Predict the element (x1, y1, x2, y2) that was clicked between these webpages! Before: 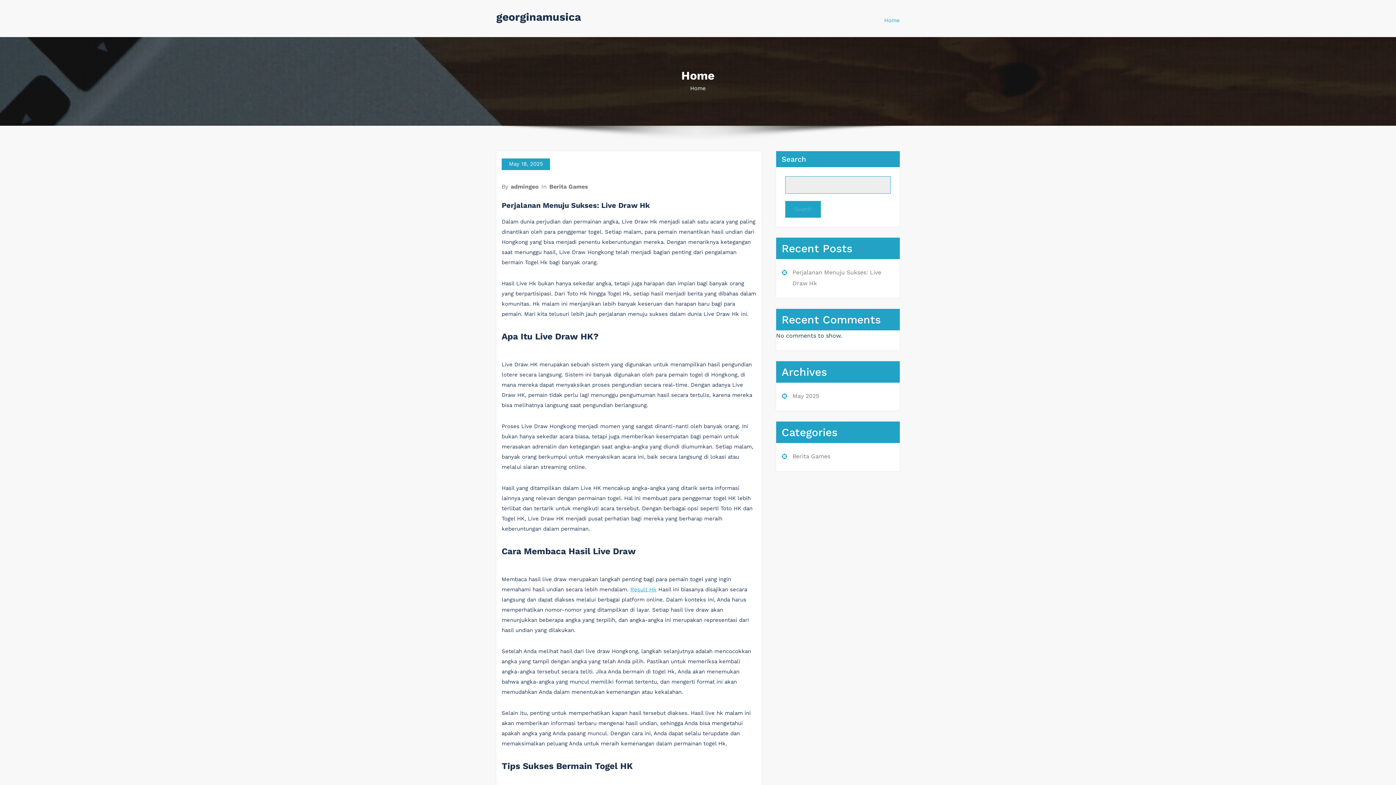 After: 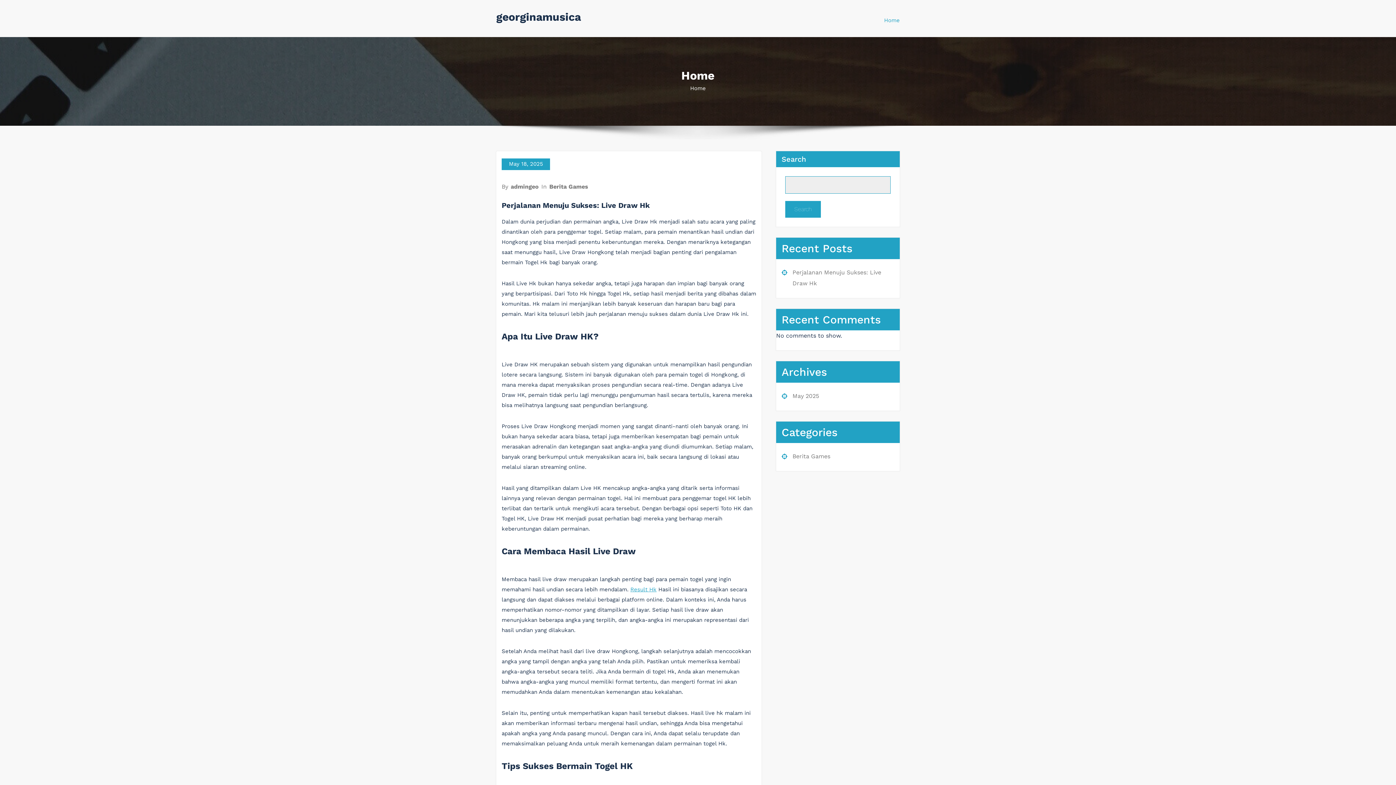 Action: bbox: (496, 10, 581, 23) label: georginamusica